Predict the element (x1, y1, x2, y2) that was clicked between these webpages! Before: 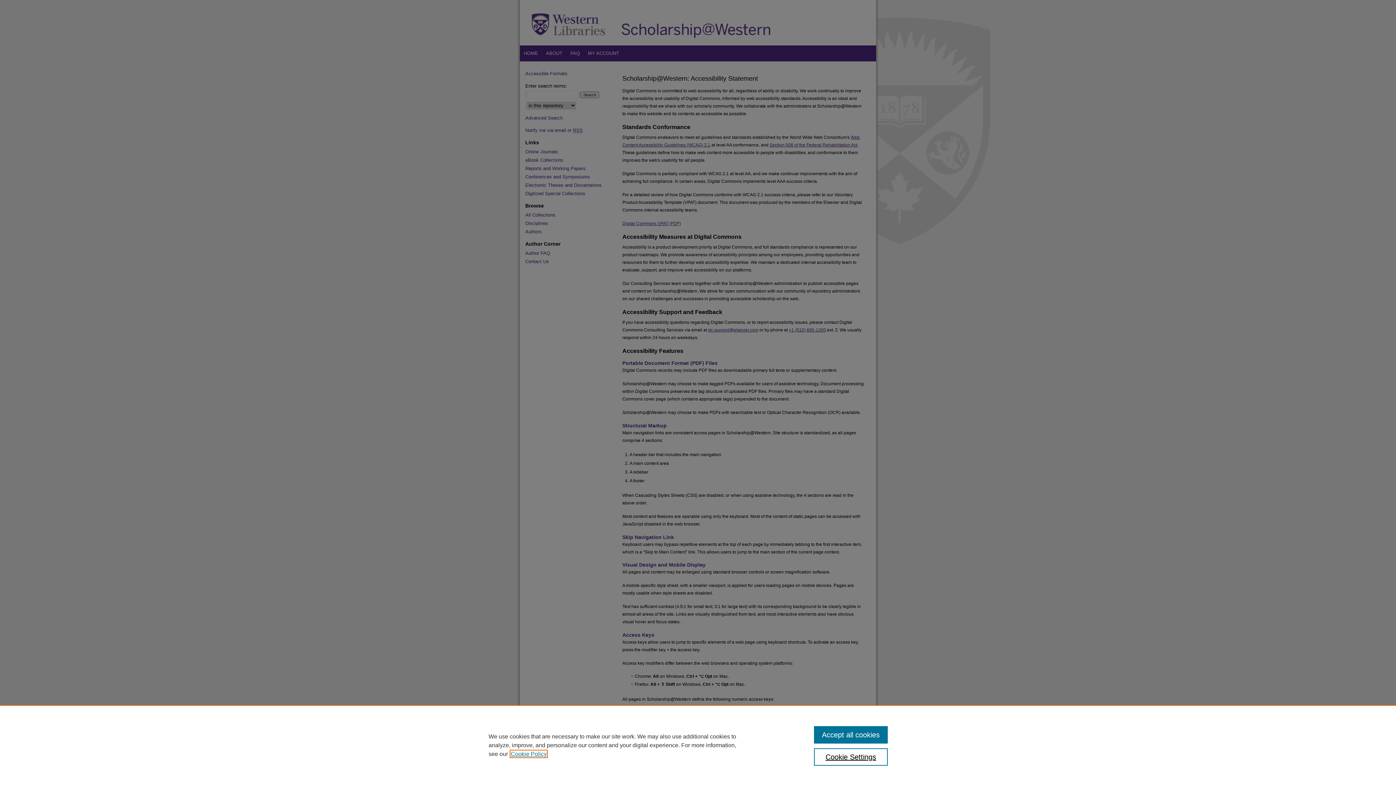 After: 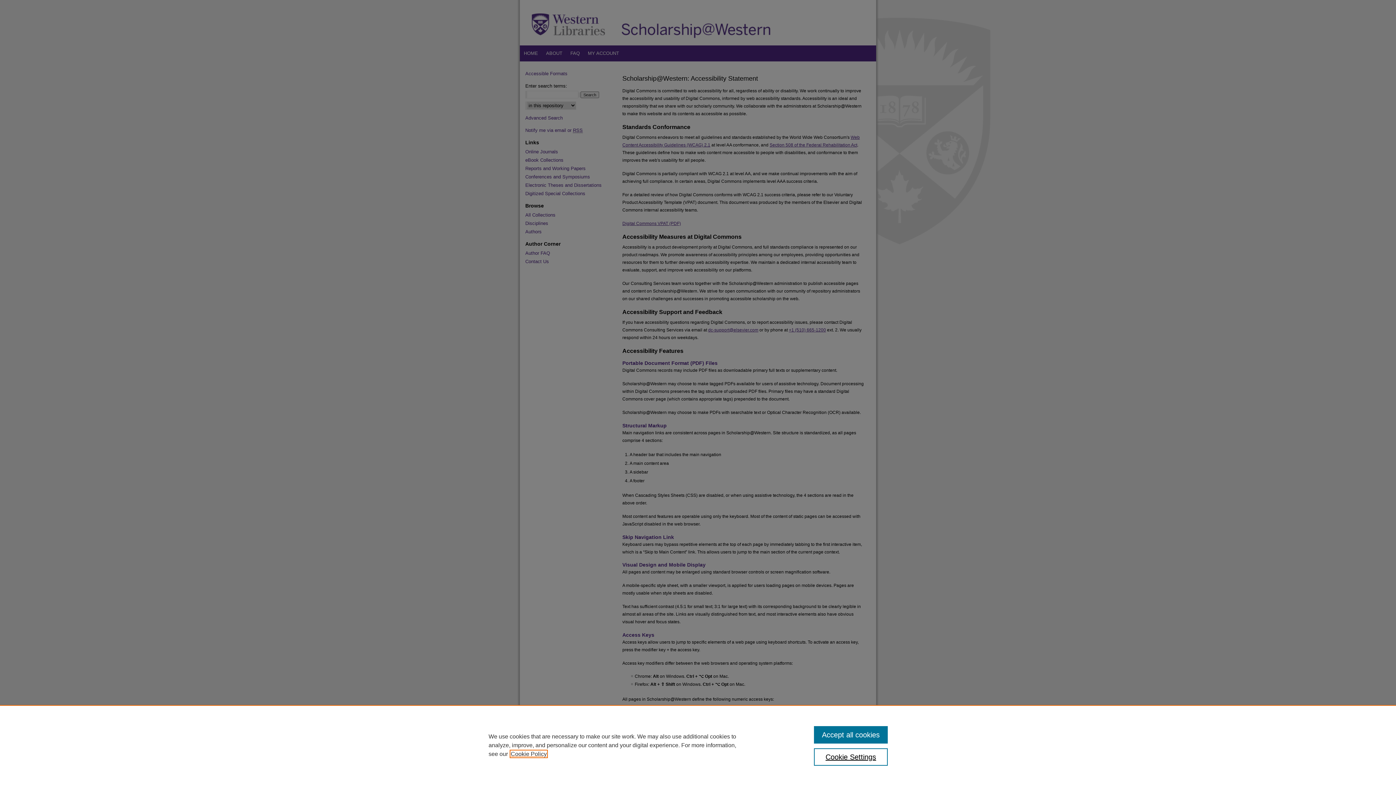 Action: bbox: (510, 751, 546, 757) label: , opens in a new tab